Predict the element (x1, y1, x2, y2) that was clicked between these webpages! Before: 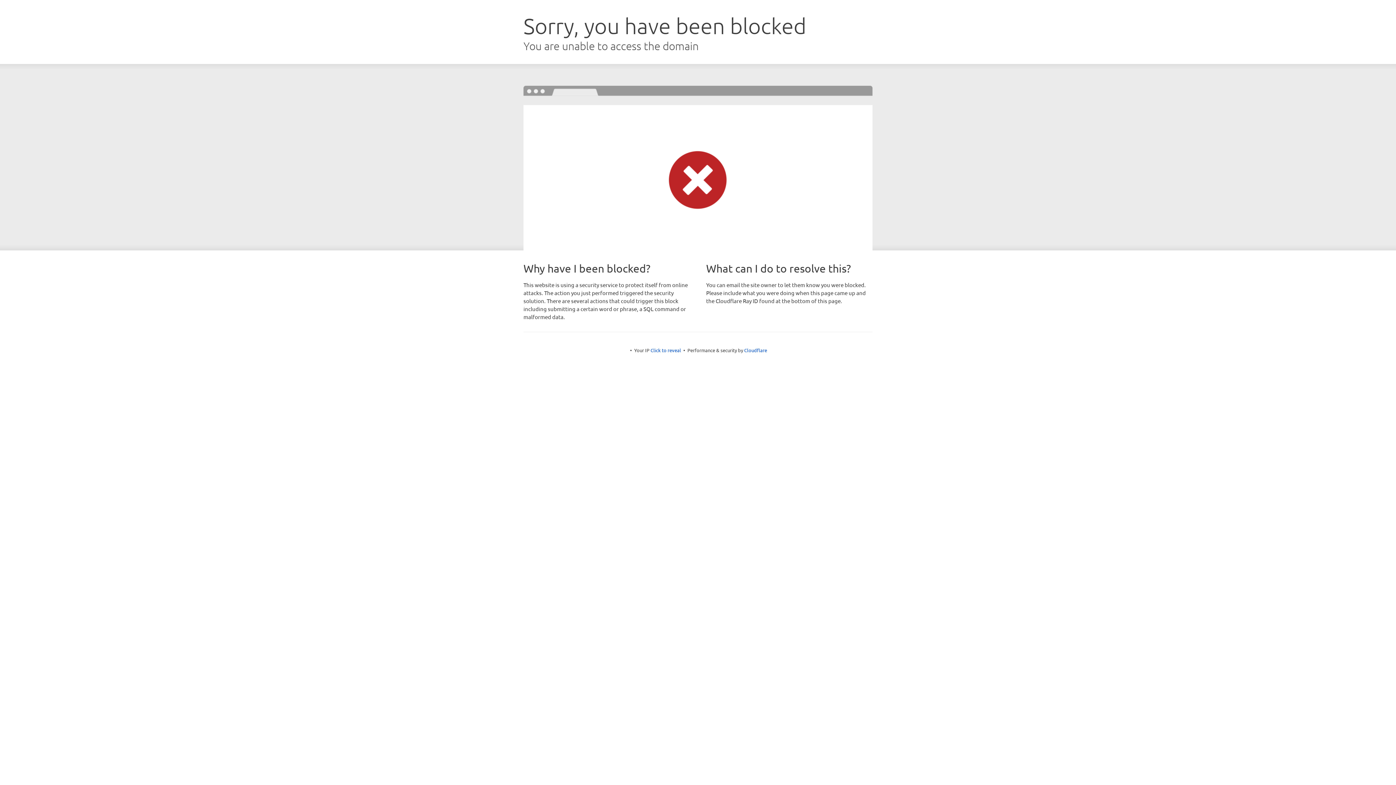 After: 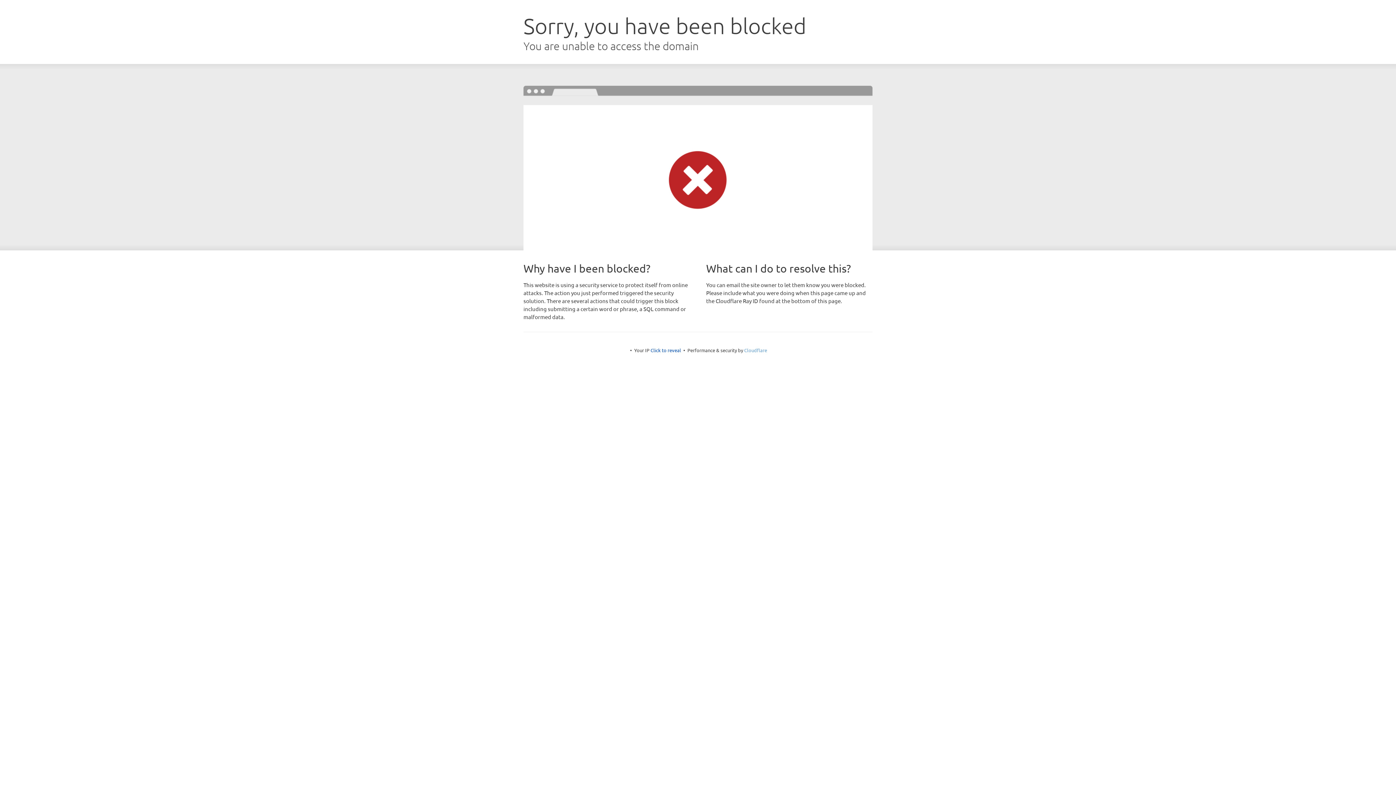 Action: bbox: (744, 347, 767, 353) label: Cloudflare